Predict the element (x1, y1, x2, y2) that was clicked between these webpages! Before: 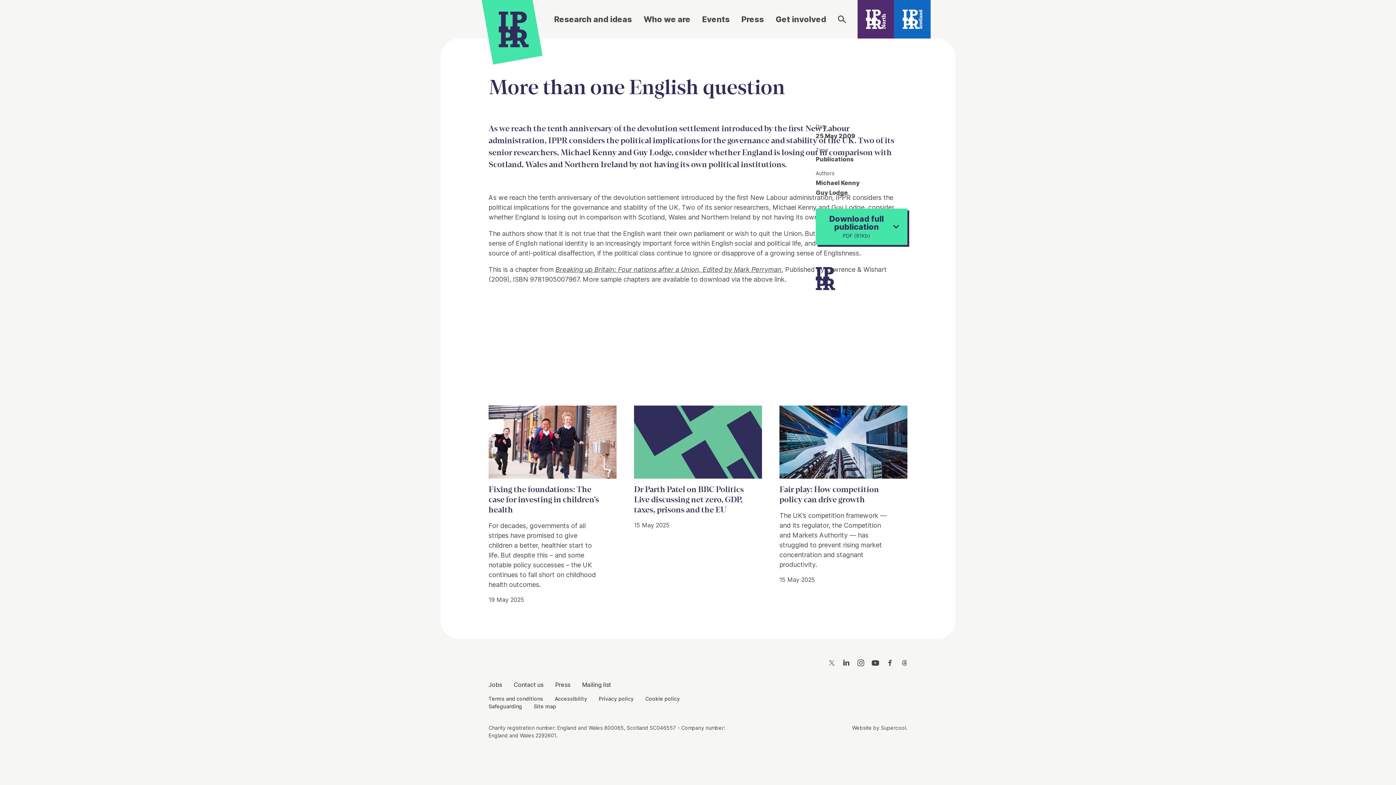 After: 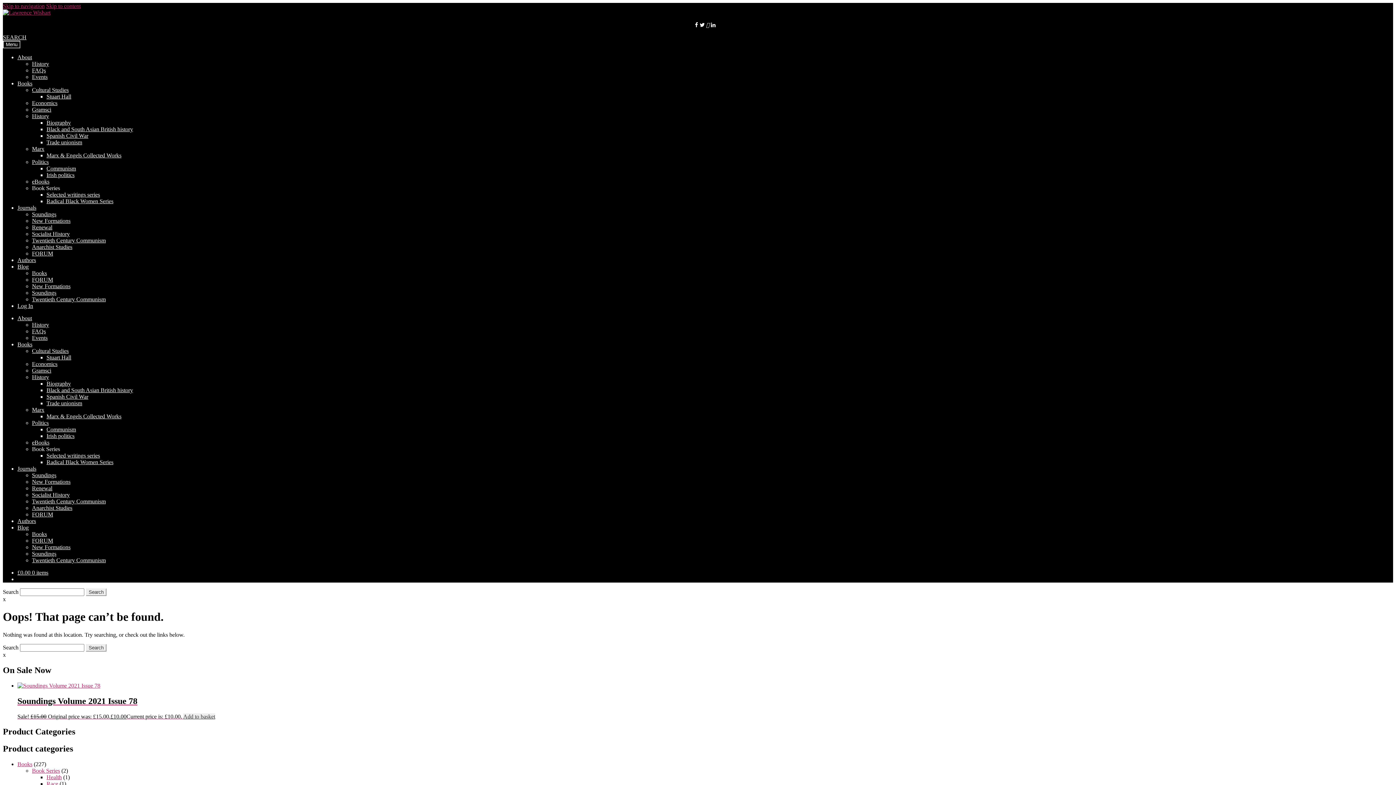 Action: label: Breaking up Britain: Four nations after a Union, Edited by Mark Perryman bbox: (555, 265, 781, 273)